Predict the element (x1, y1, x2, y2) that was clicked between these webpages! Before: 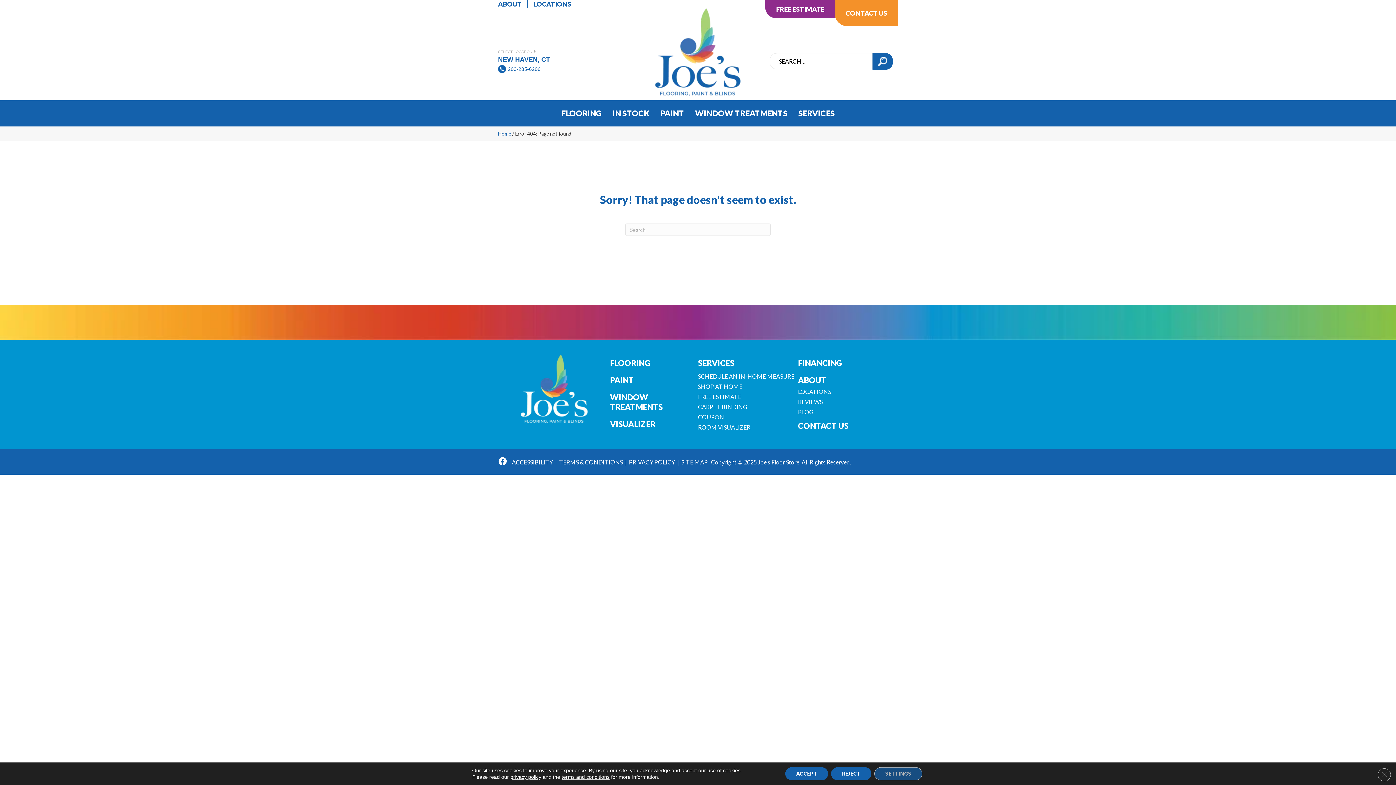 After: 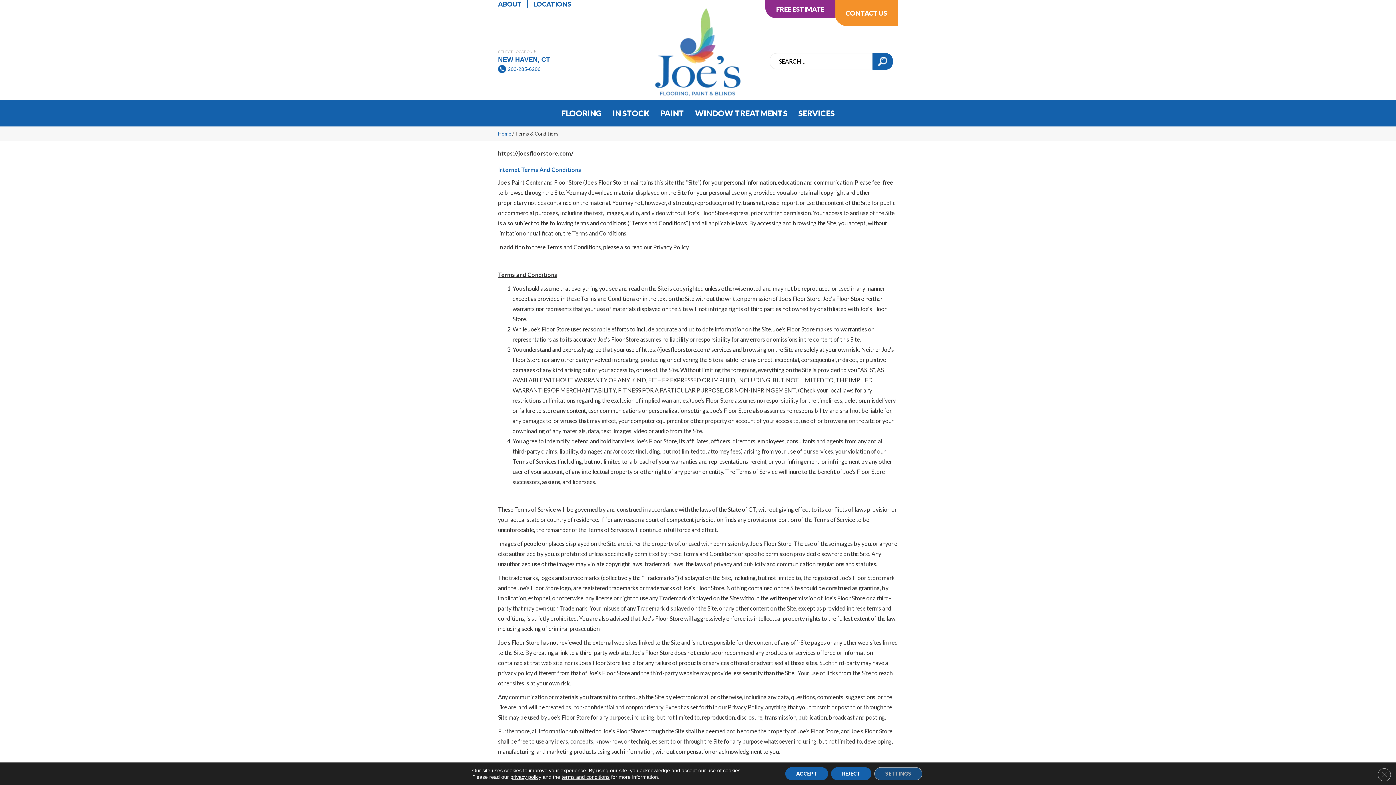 Action: label: TERMS & CONDITIONS bbox: (559, 459, 622, 465)